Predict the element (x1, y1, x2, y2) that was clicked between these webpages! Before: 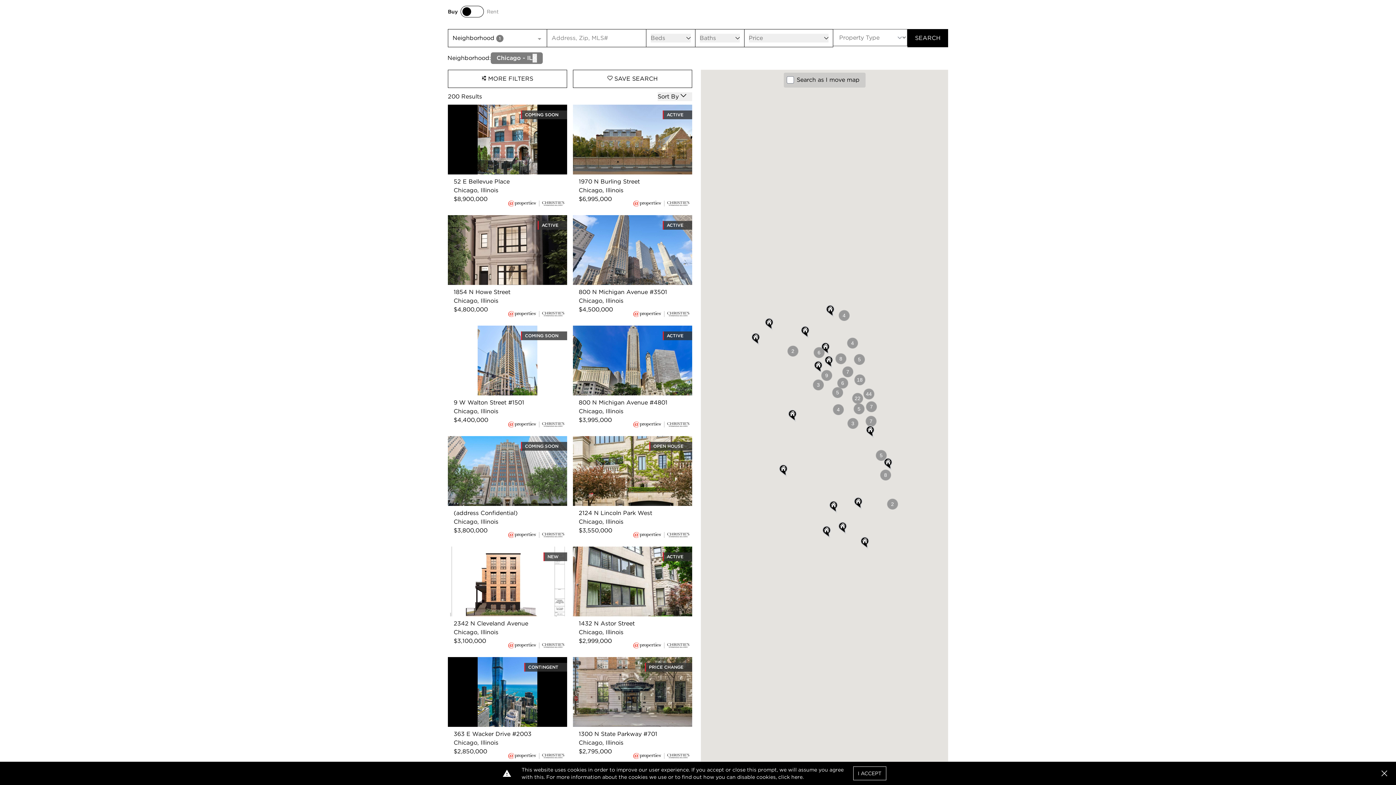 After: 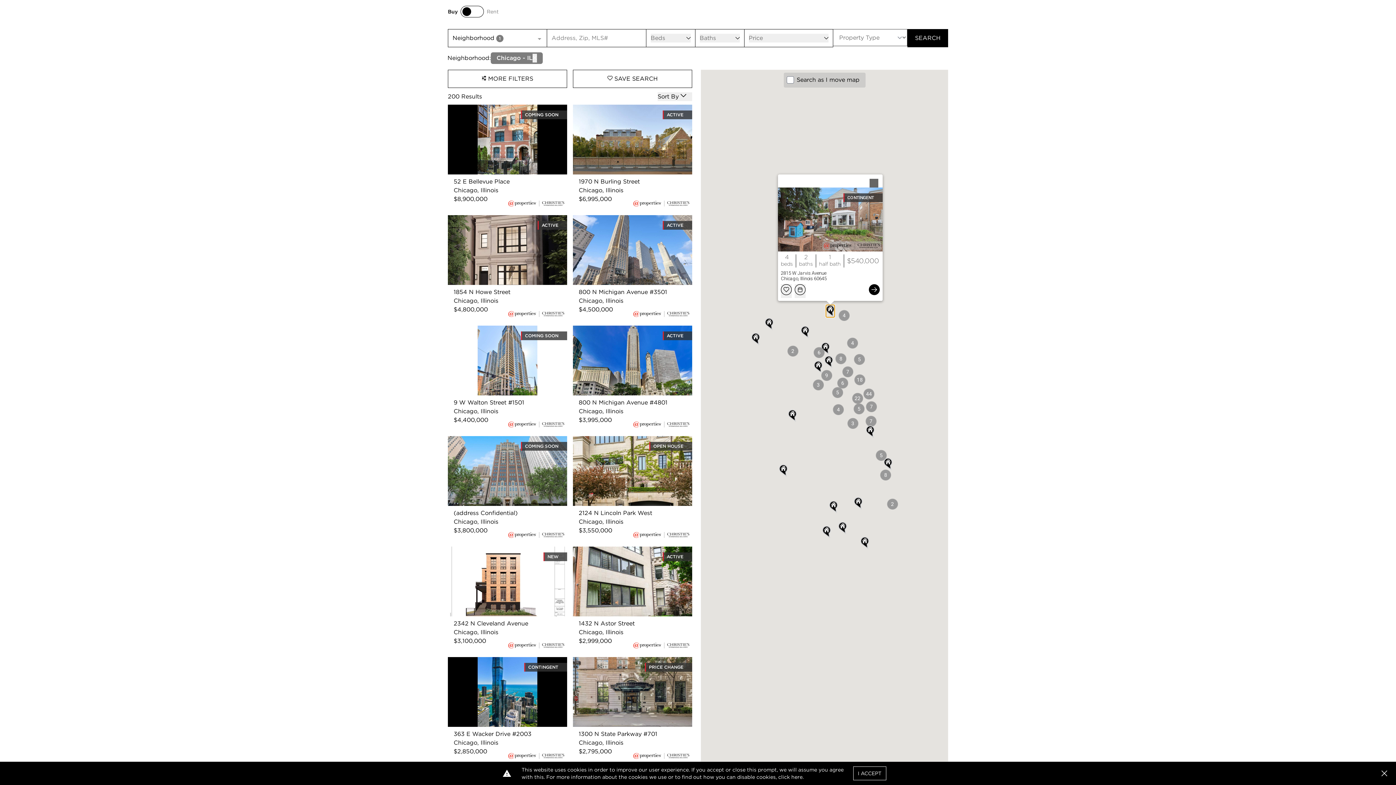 Action: bbox: (826, 305, 834, 317)